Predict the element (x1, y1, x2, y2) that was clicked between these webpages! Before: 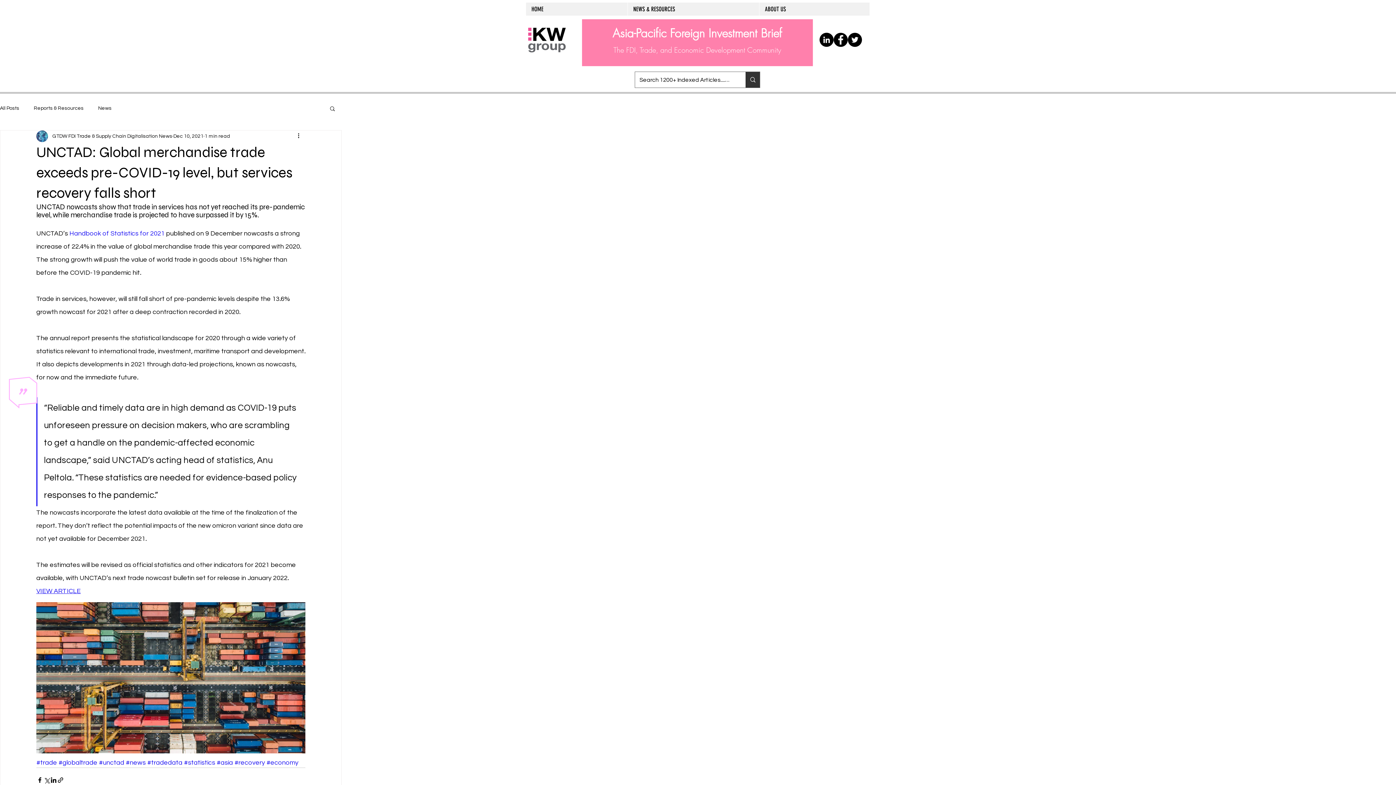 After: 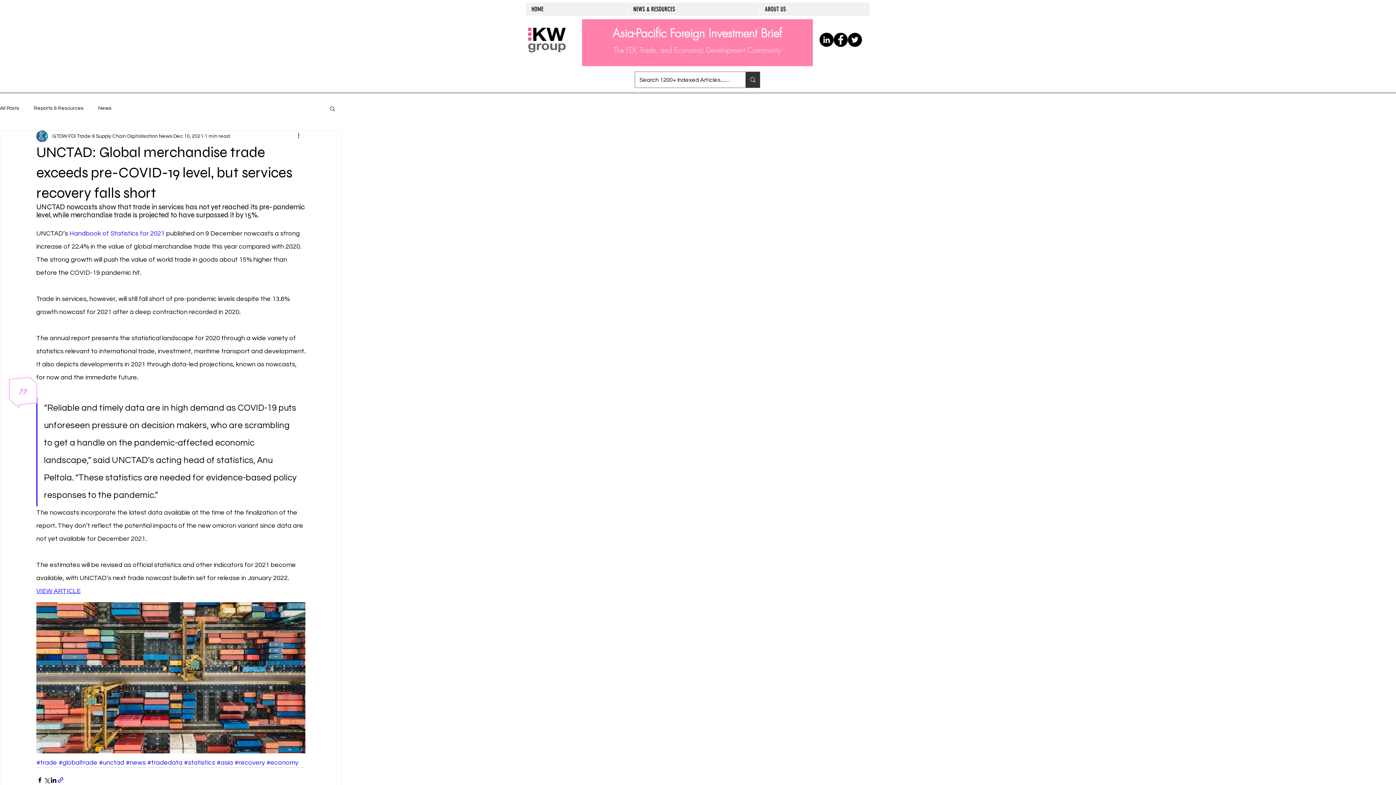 Action: bbox: (57, 777, 64, 783) label: Share via link